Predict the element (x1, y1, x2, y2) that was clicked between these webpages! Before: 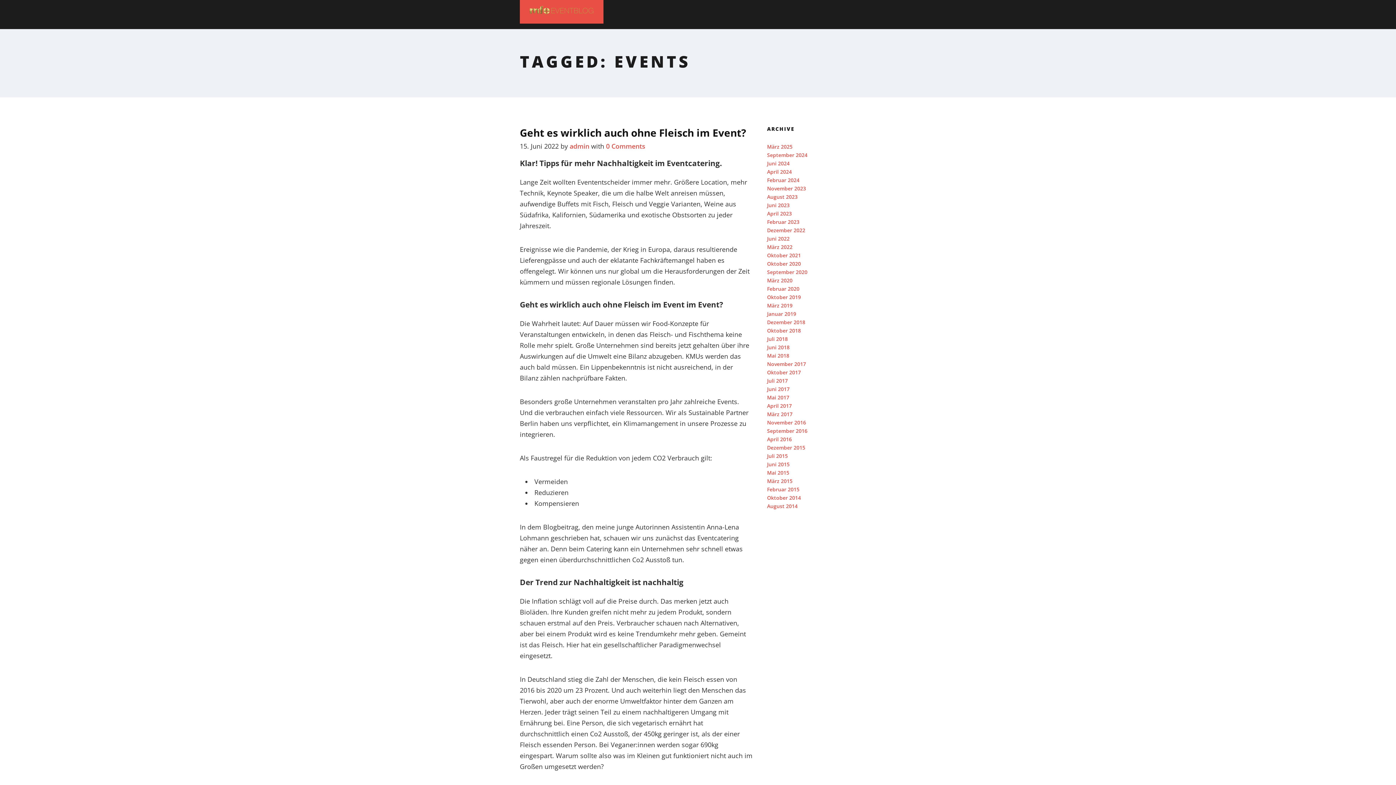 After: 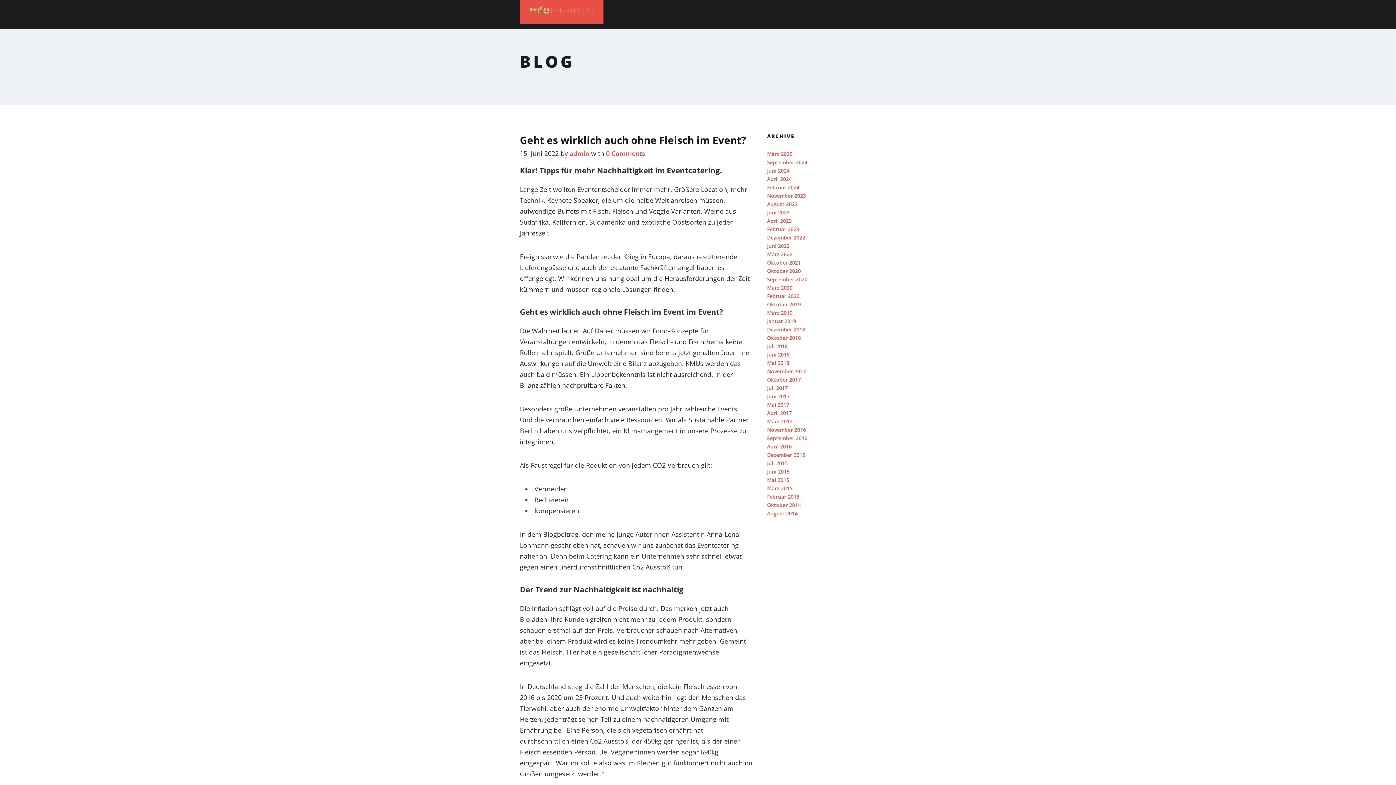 Action: bbox: (520, 125, 746, 139) label: Geht es wirklich auch ohne Fleisch im Event?